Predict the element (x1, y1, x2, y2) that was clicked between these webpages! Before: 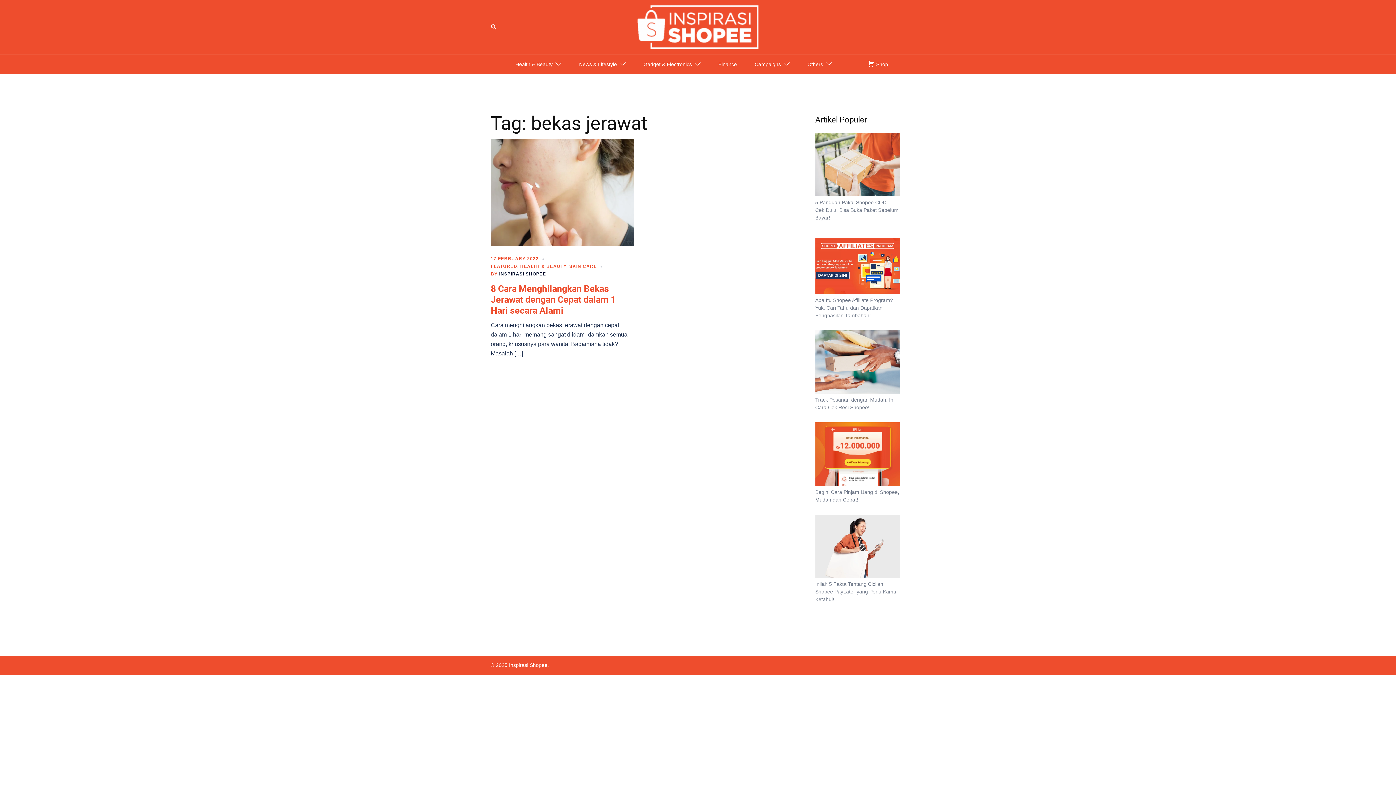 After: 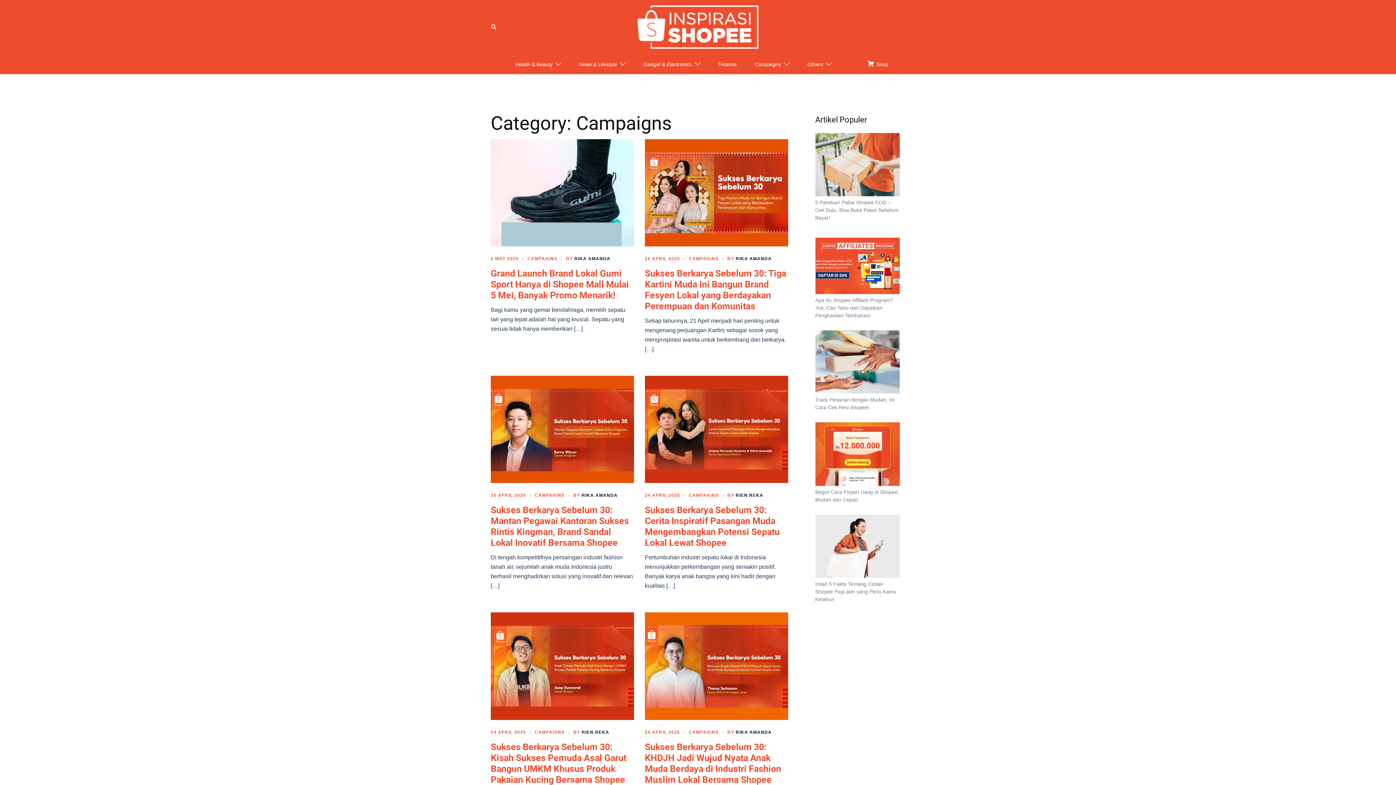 Action: bbox: (754, 59, 781, 68) label: Campaigns